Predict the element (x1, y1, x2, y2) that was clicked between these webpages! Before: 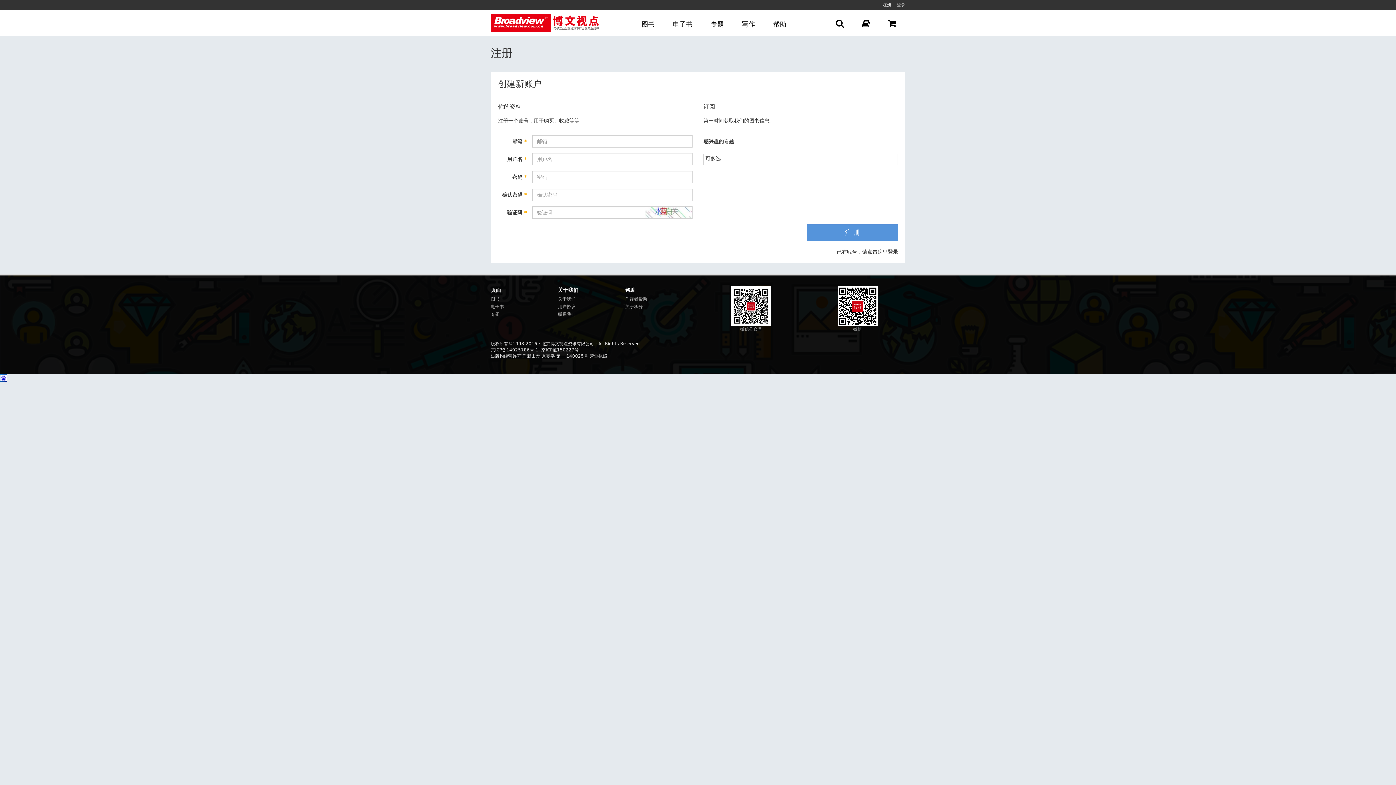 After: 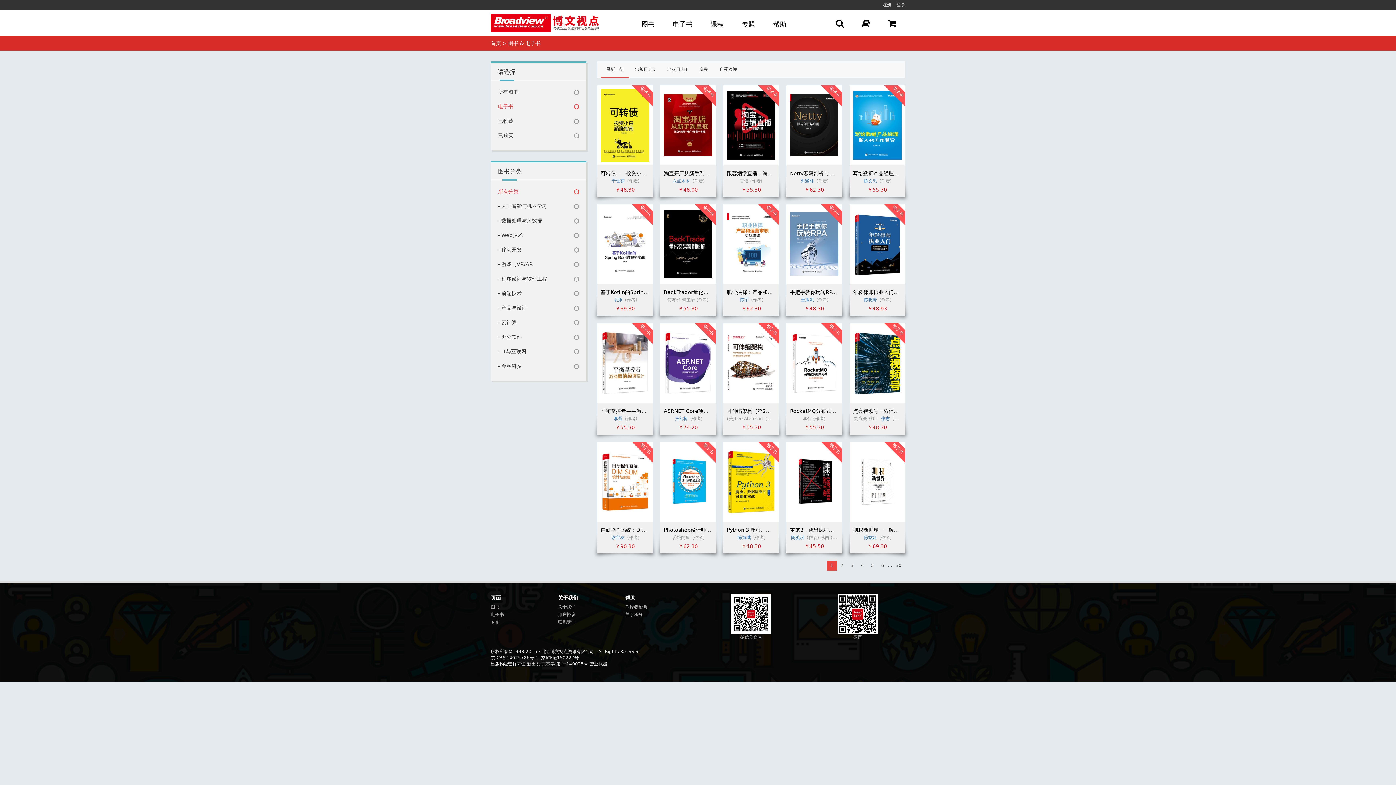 Action: label: 电子书 bbox: (490, 304, 504, 309)